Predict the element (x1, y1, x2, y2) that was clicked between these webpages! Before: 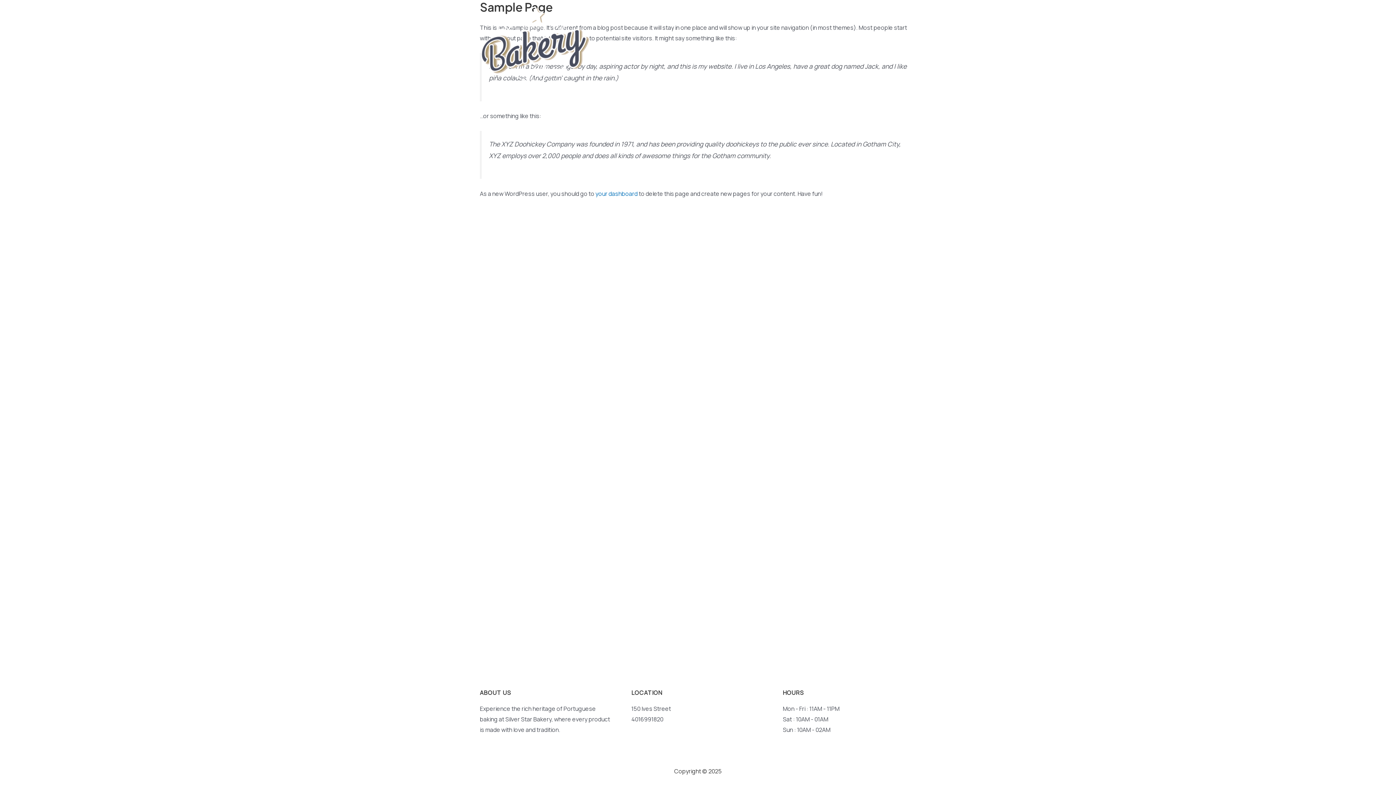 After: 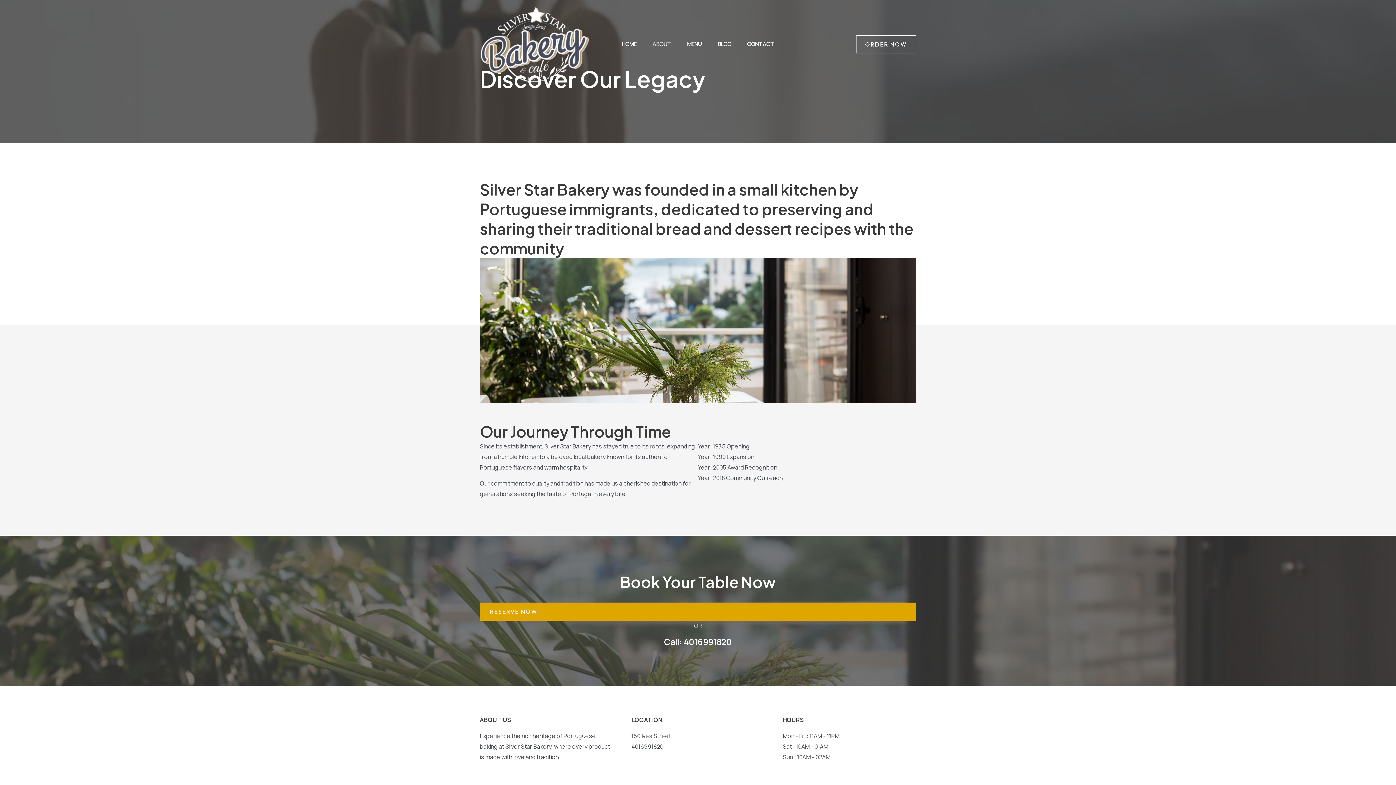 Action: bbox: (644, 24, 679, 64) label: ABOUT